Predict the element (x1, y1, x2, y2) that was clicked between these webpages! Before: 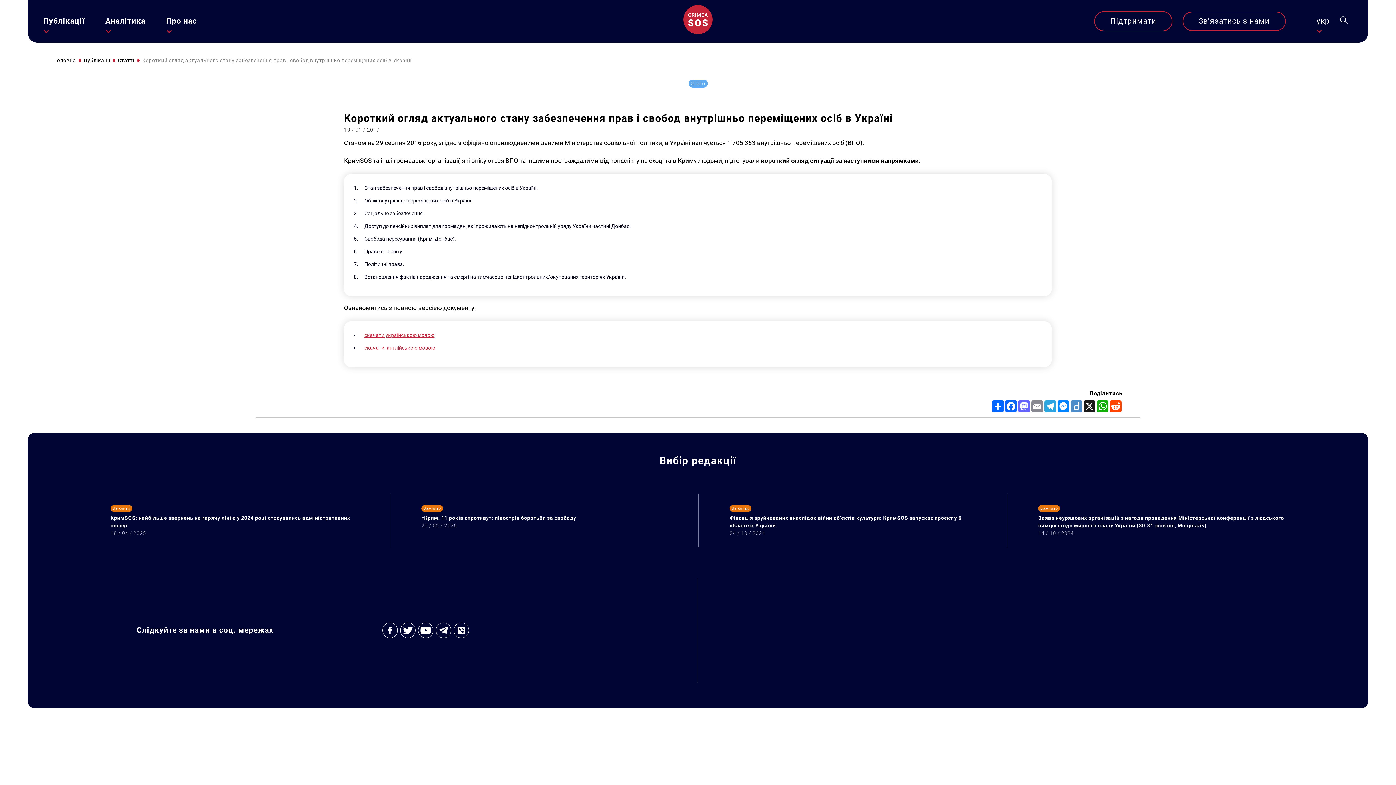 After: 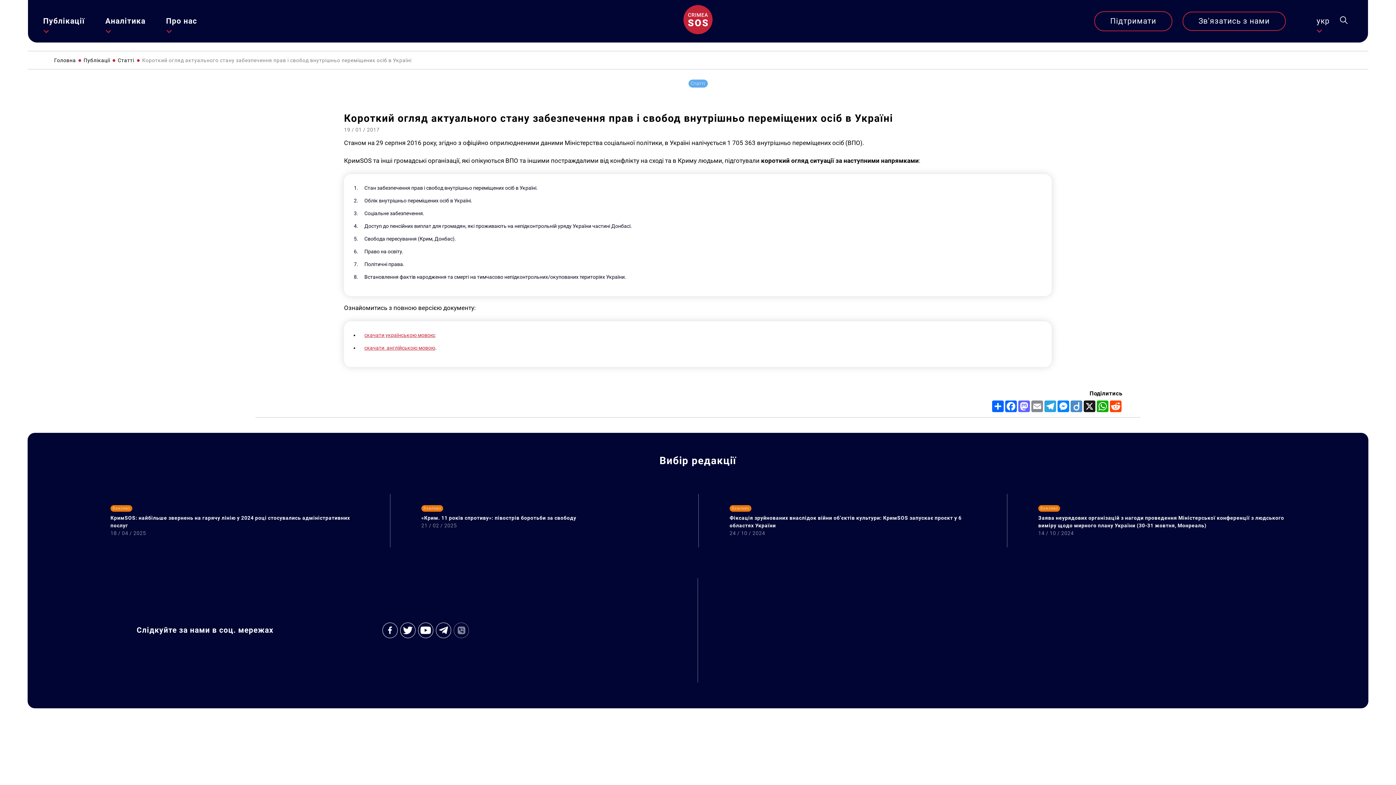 Action: bbox: (453, 622, 469, 638)